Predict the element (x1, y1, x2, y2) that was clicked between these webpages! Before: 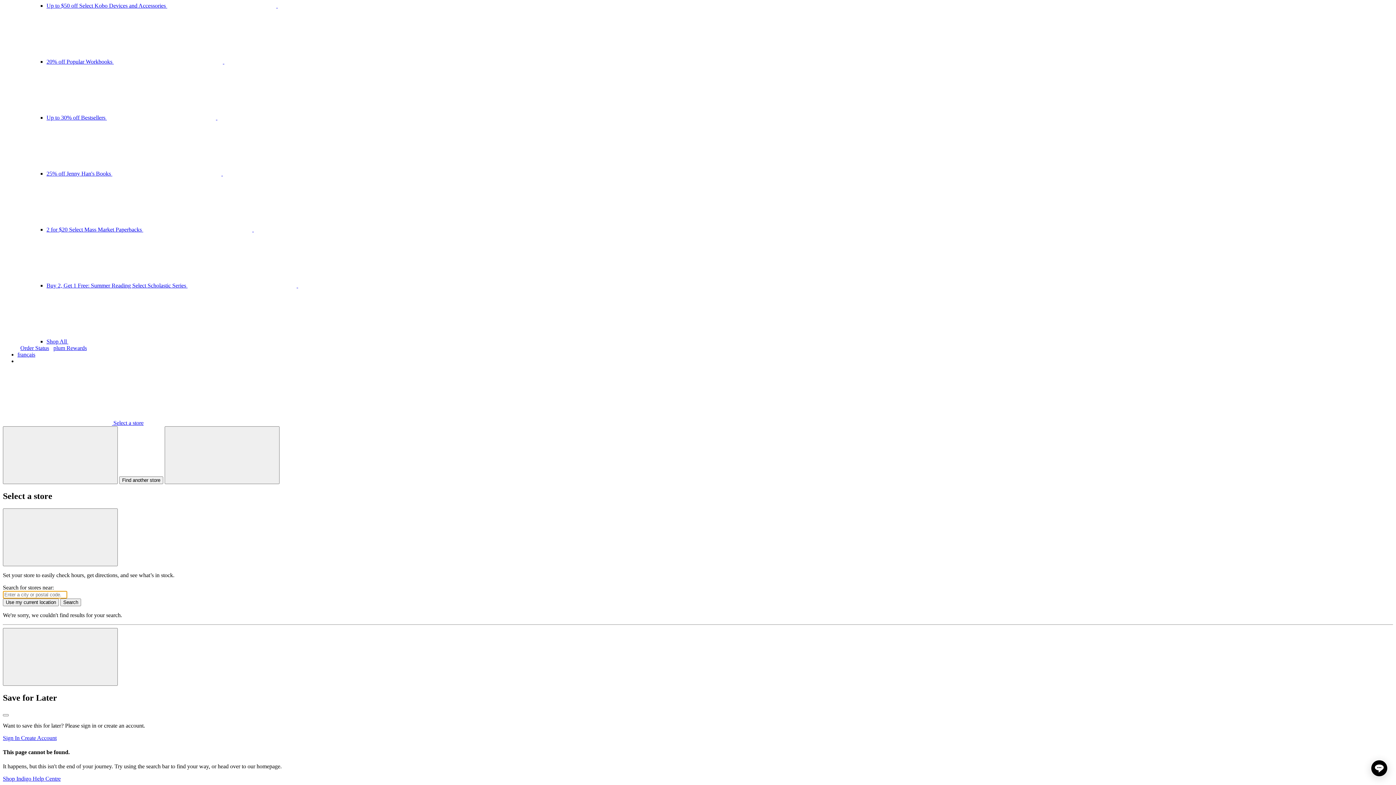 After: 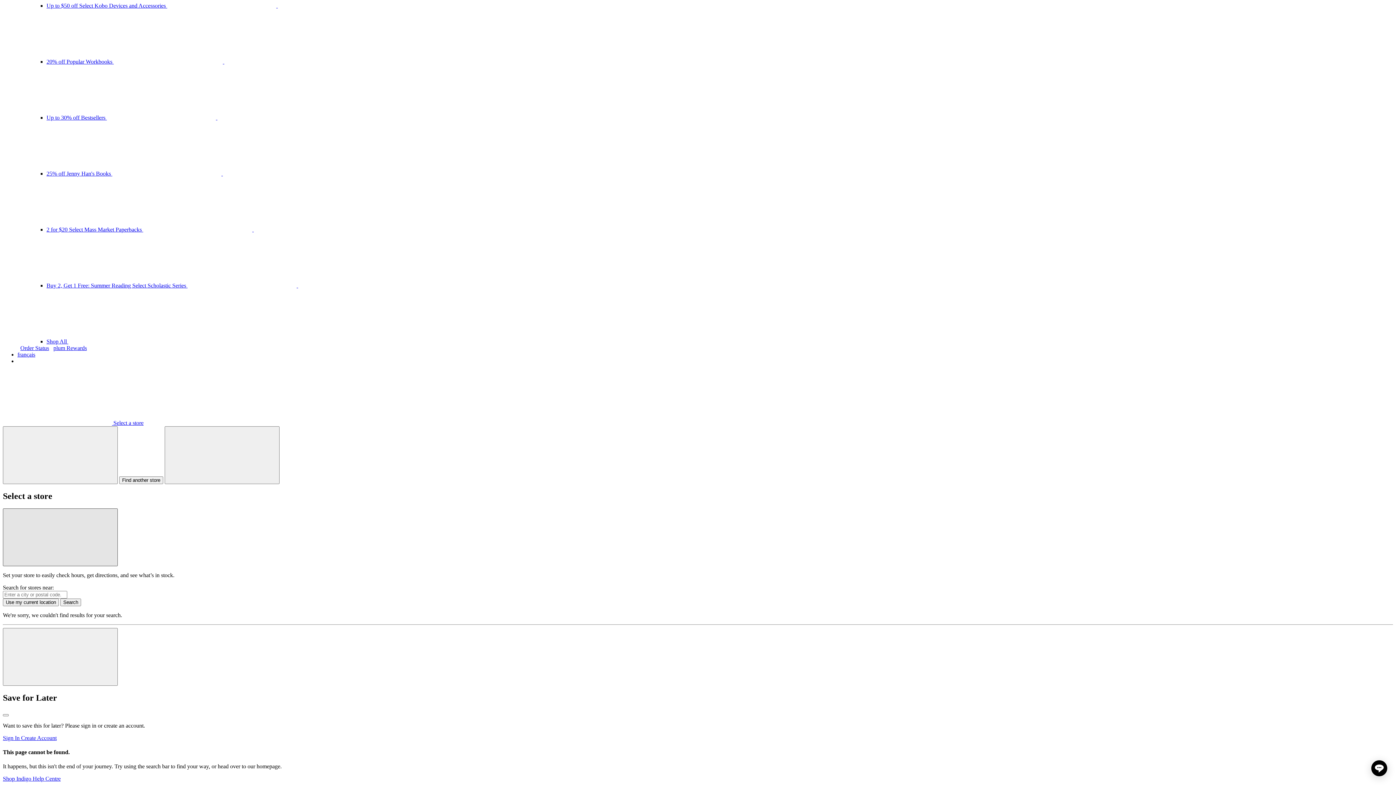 Action: bbox: (2, 508, 117, 566) label: Close